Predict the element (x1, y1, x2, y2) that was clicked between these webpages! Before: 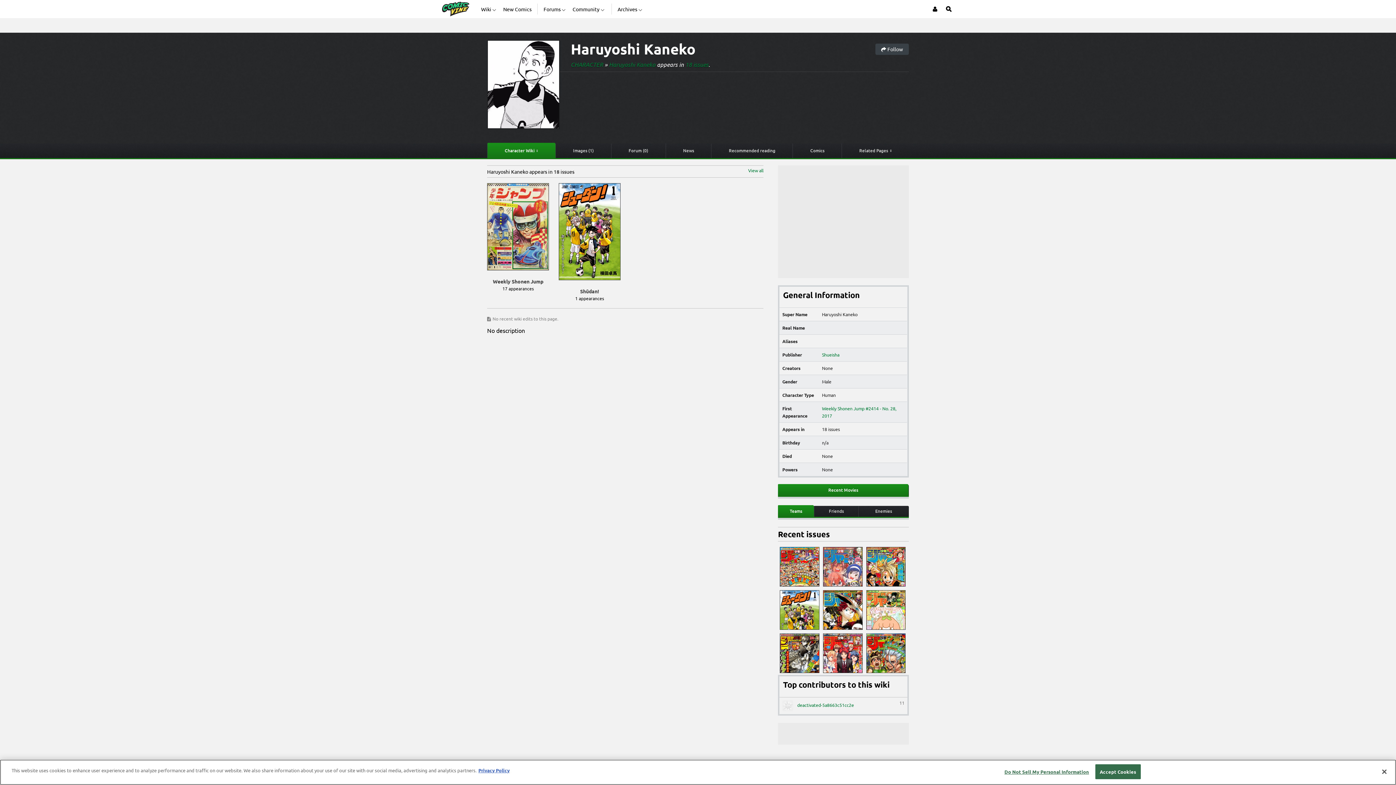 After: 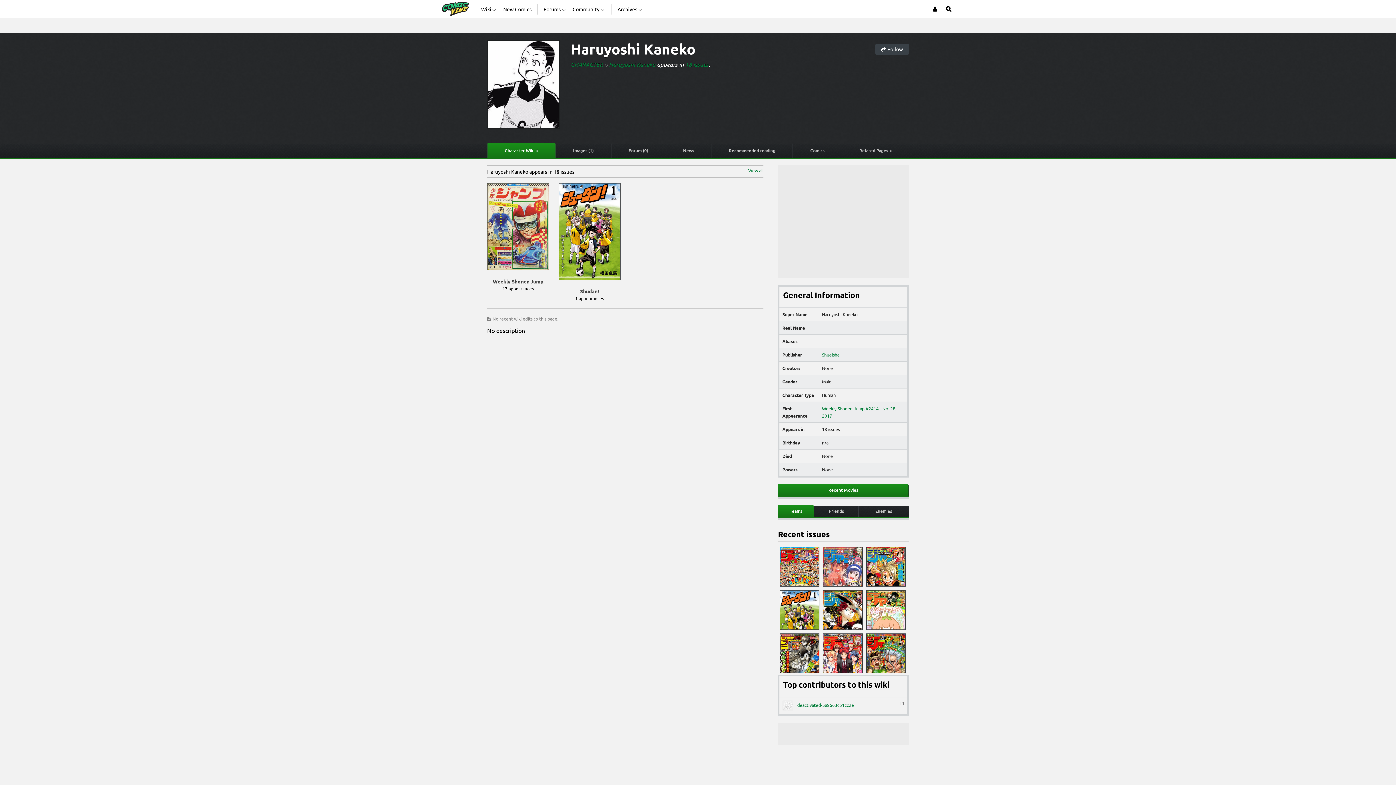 Action: bbox: (1376, 764, 1392, 780) label: Close